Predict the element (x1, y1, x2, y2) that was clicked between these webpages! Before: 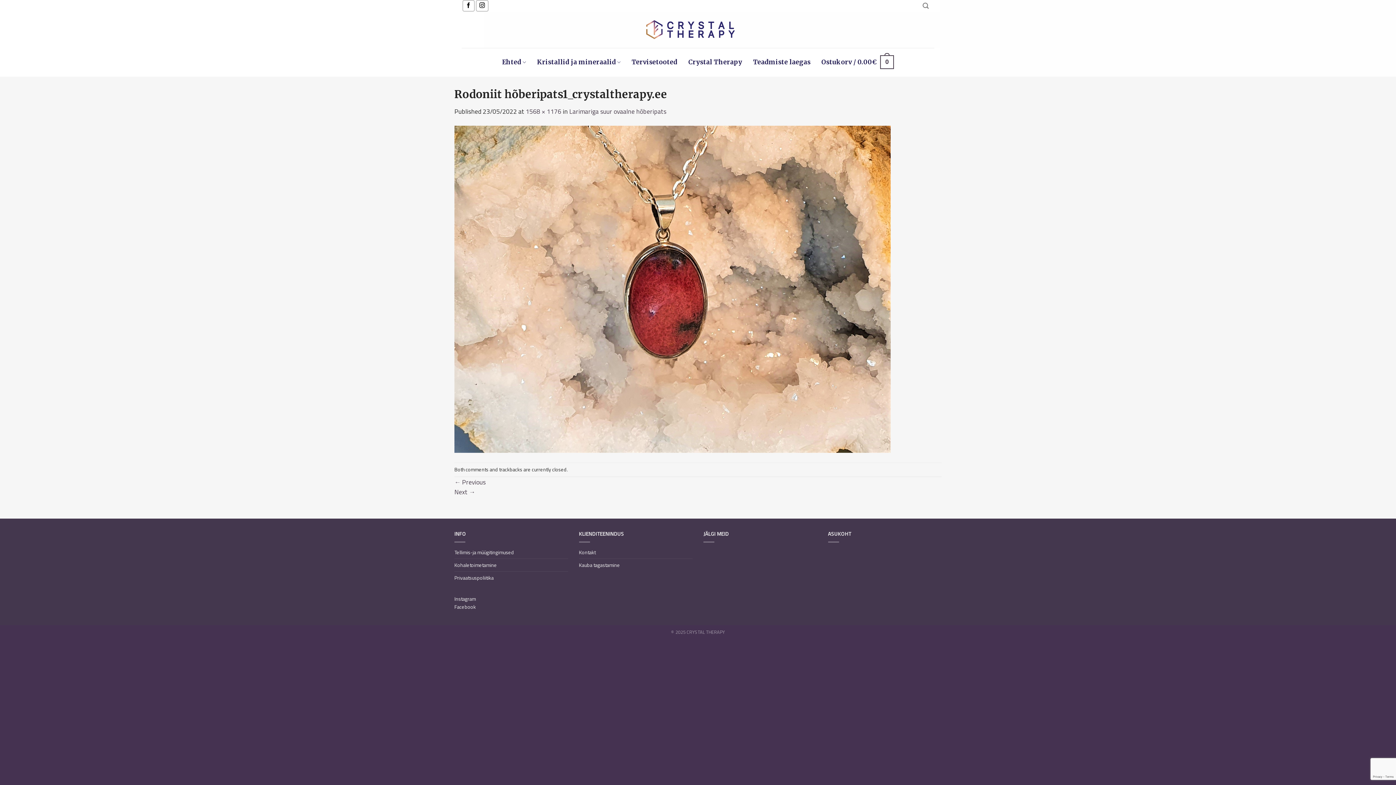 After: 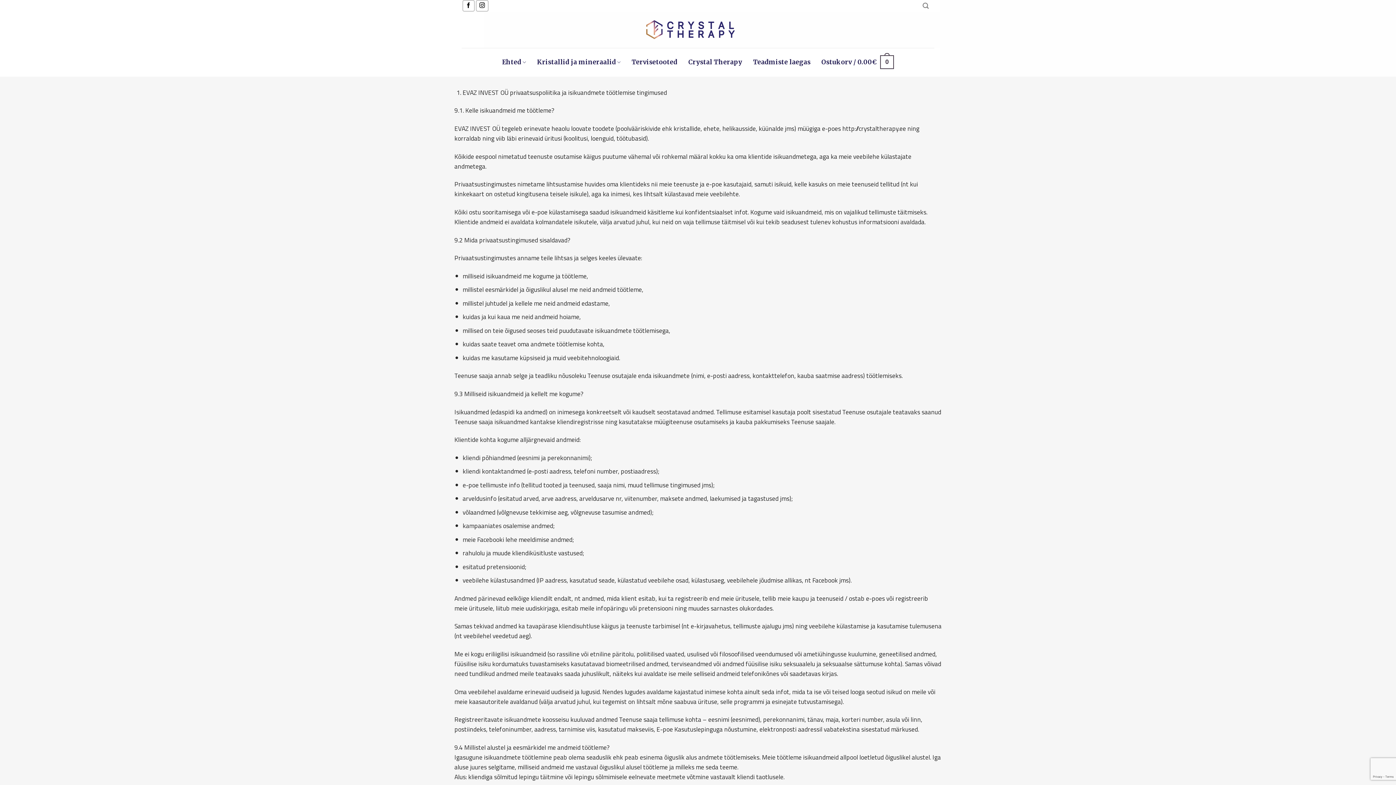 Action: bbox: (454, 571, 493, 584) label: Privaatsuspoliitika